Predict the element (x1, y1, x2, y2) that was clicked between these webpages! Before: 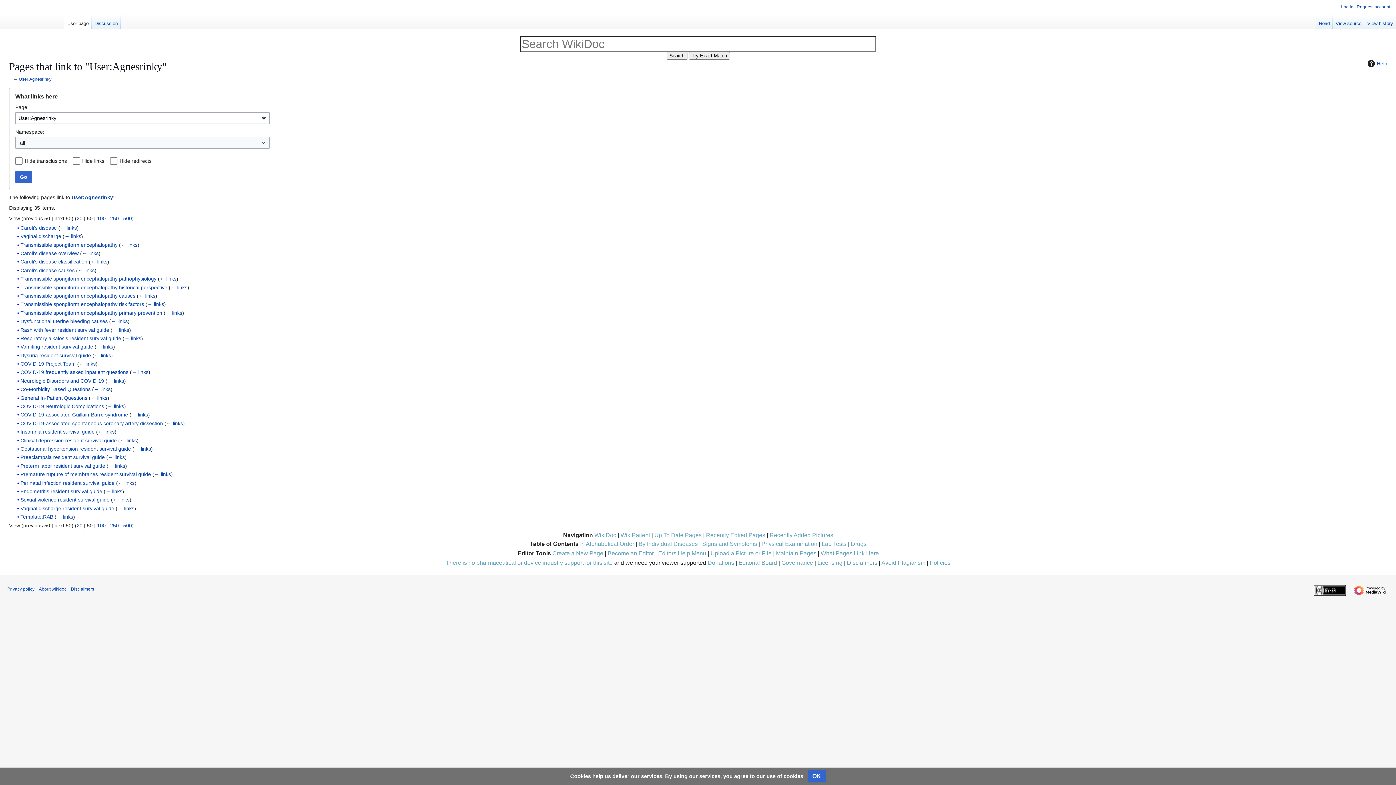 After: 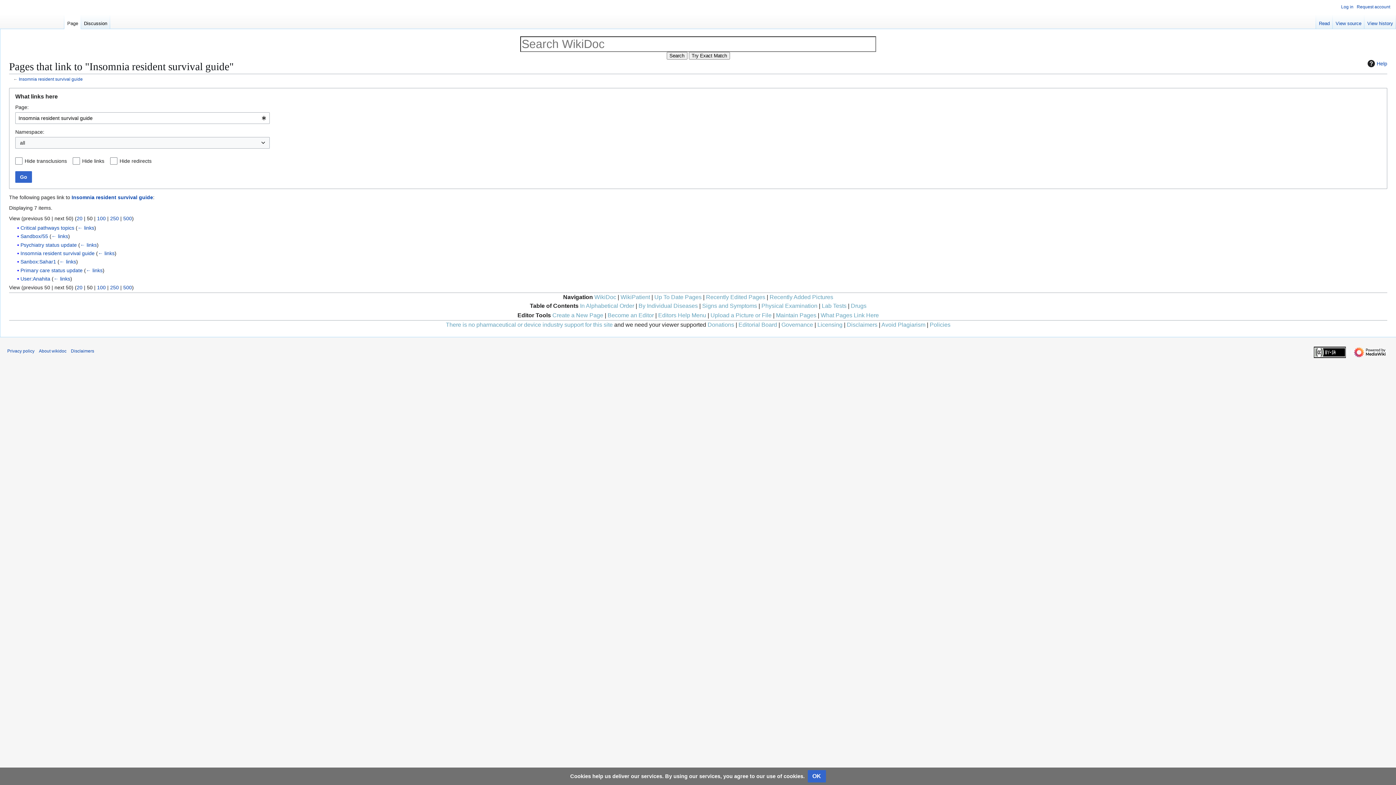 Action: bbox: (97, 429, 114, 434) label: ← links